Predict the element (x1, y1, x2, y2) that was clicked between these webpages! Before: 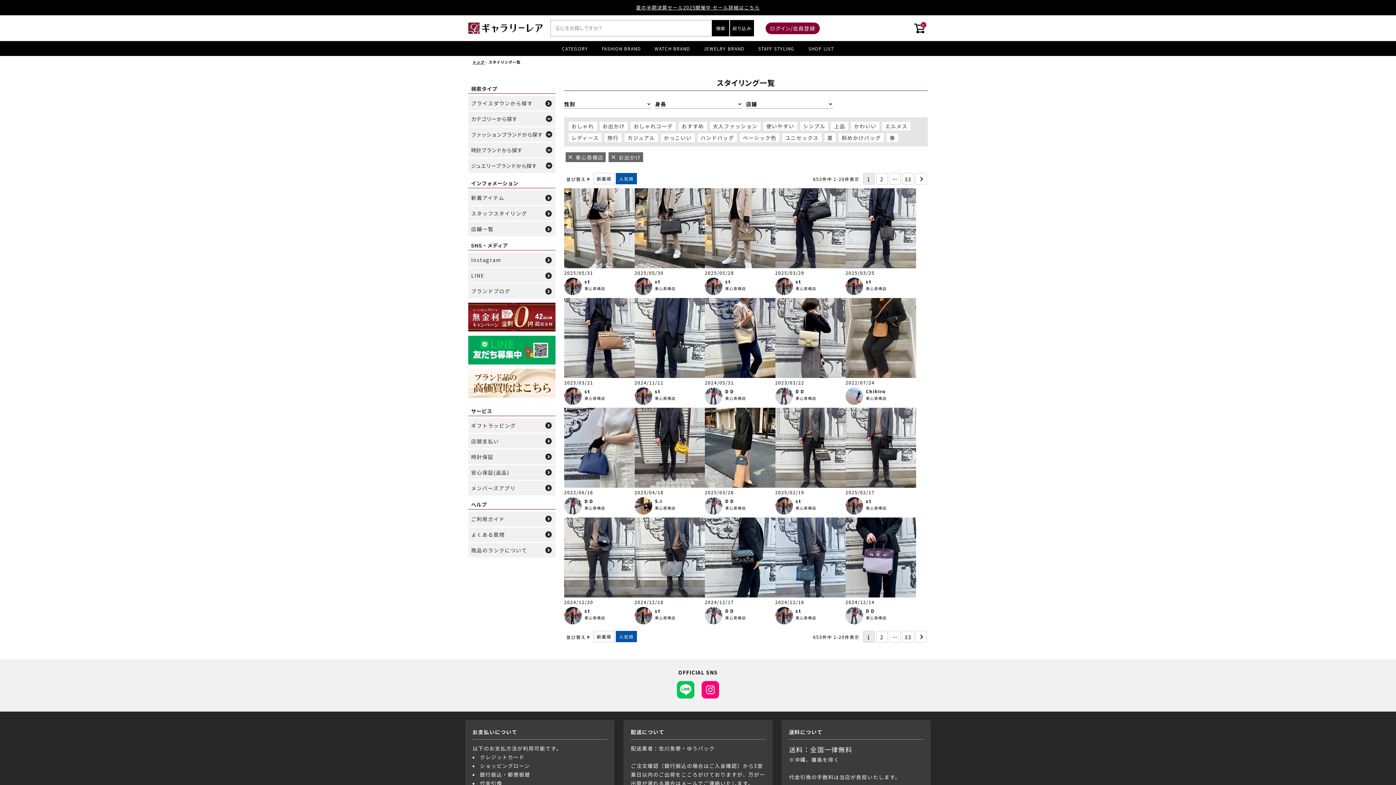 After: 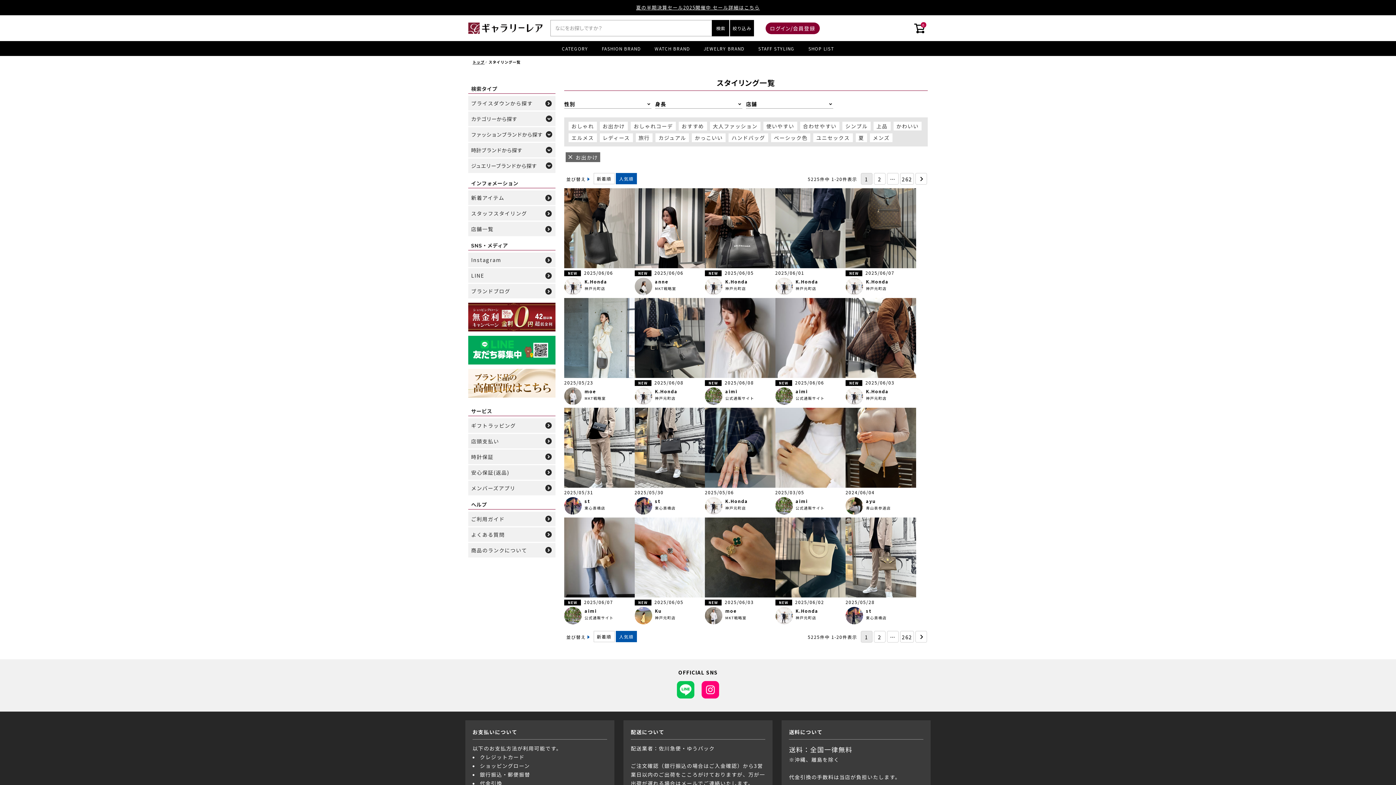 Action: bbox: (565, 152, 605, 162) label: 東心斎橋店